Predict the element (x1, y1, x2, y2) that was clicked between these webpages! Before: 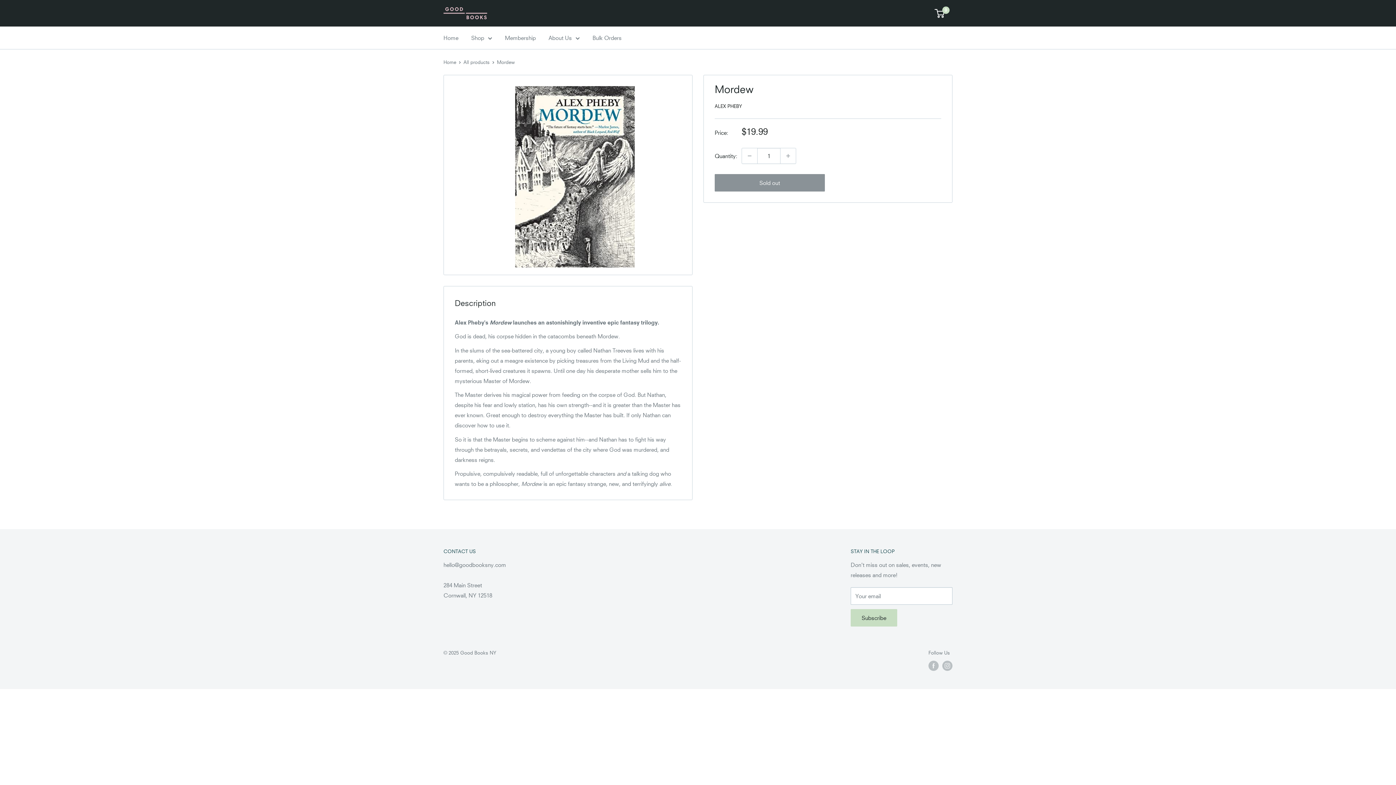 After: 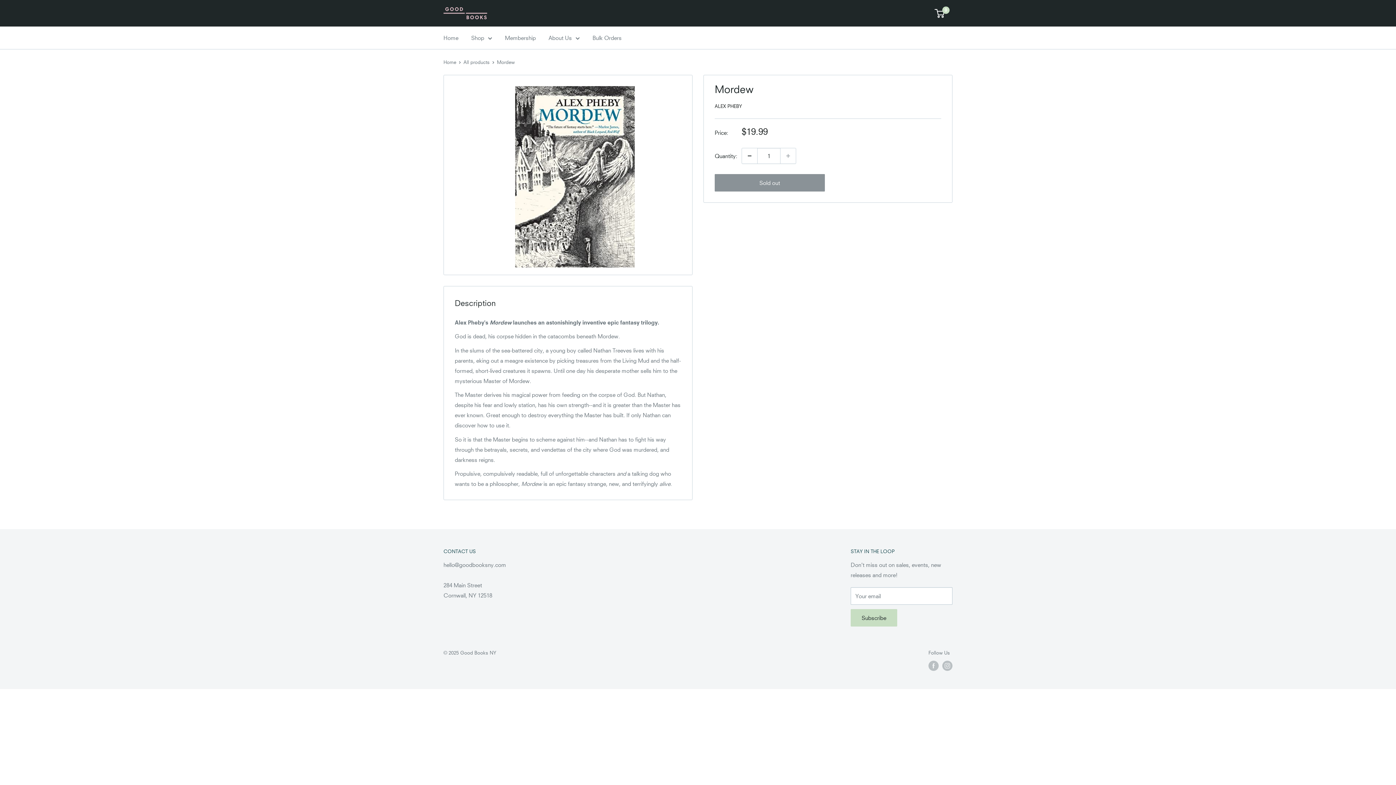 Action: bbox: (742, 148, 757, 163) label: Decrease quantity by 1